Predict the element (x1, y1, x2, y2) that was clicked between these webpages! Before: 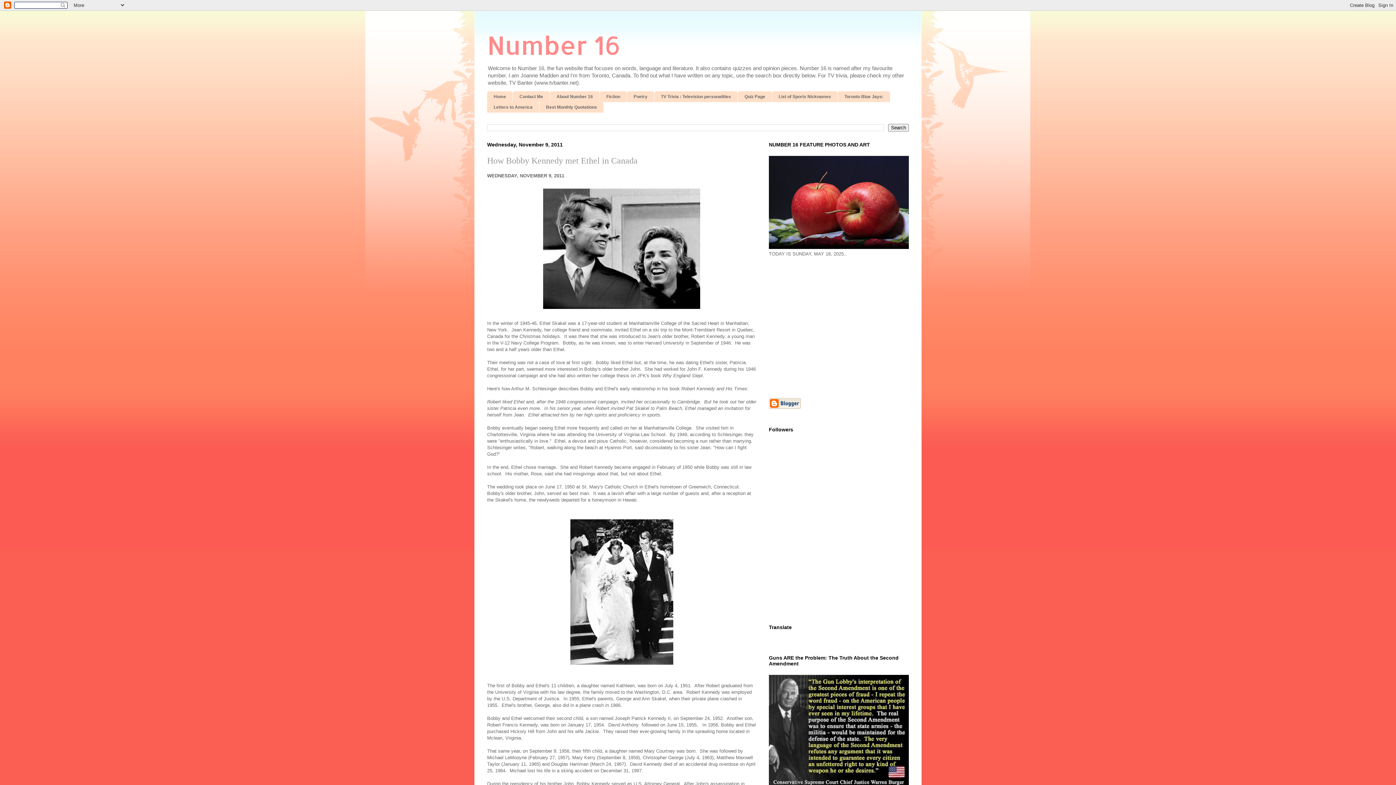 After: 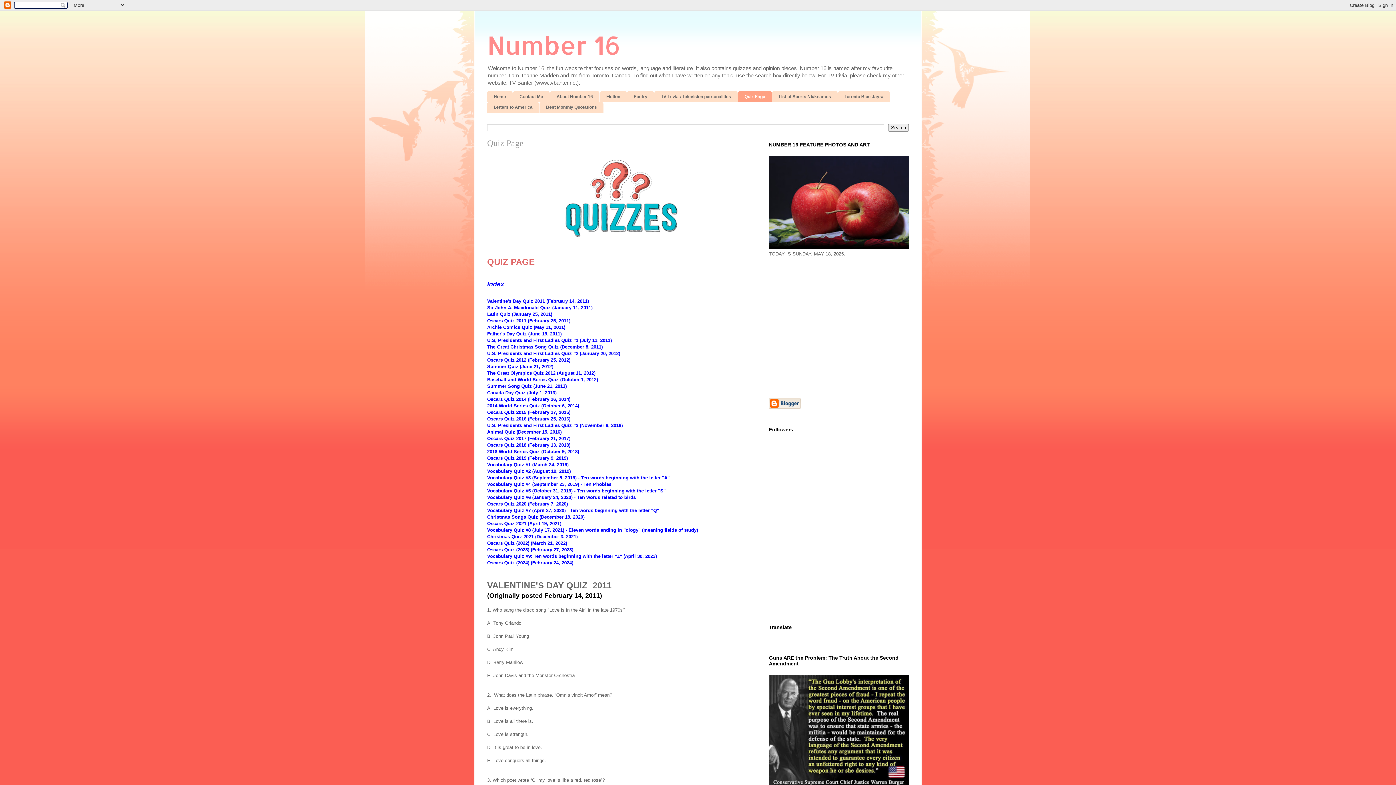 Action: label: Quiz Page bbox: (738, 91, 772, 102)